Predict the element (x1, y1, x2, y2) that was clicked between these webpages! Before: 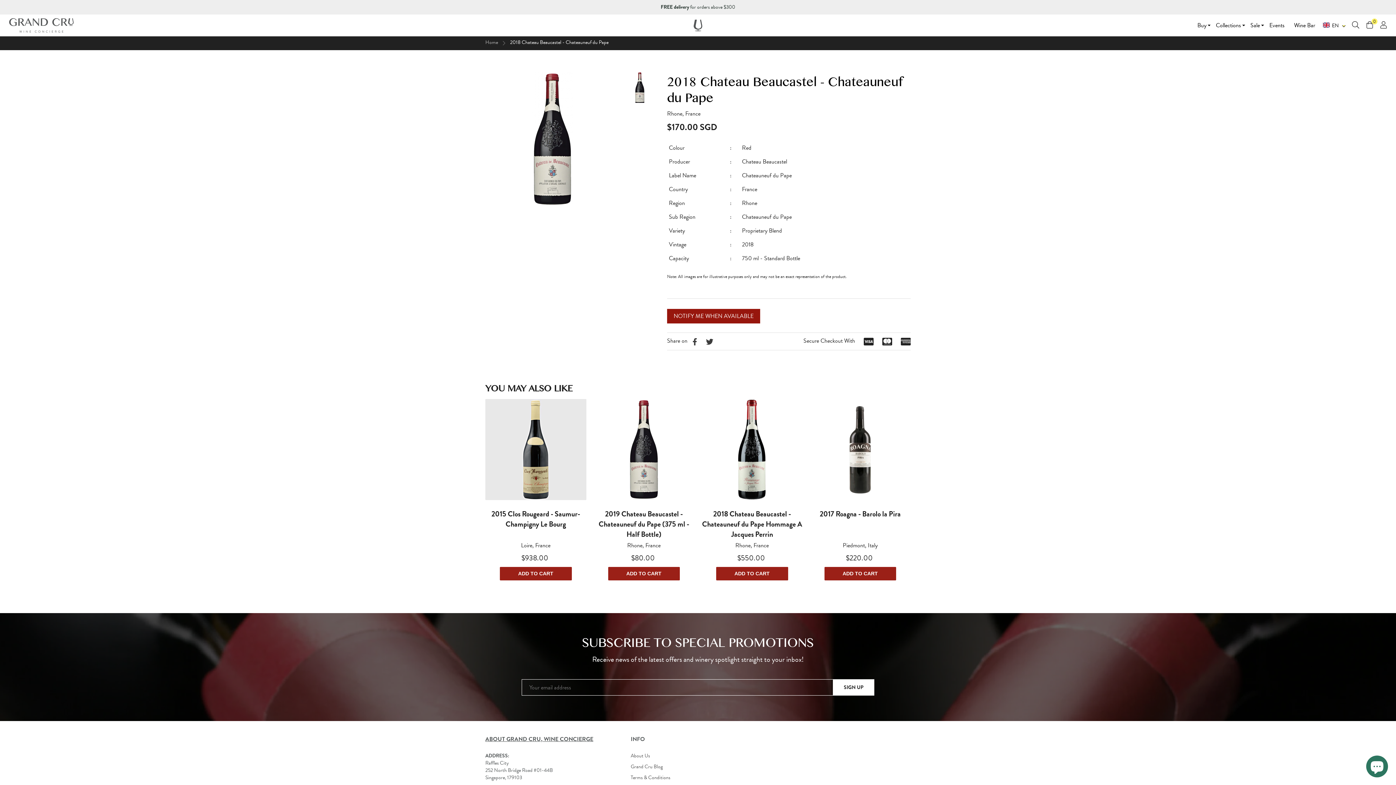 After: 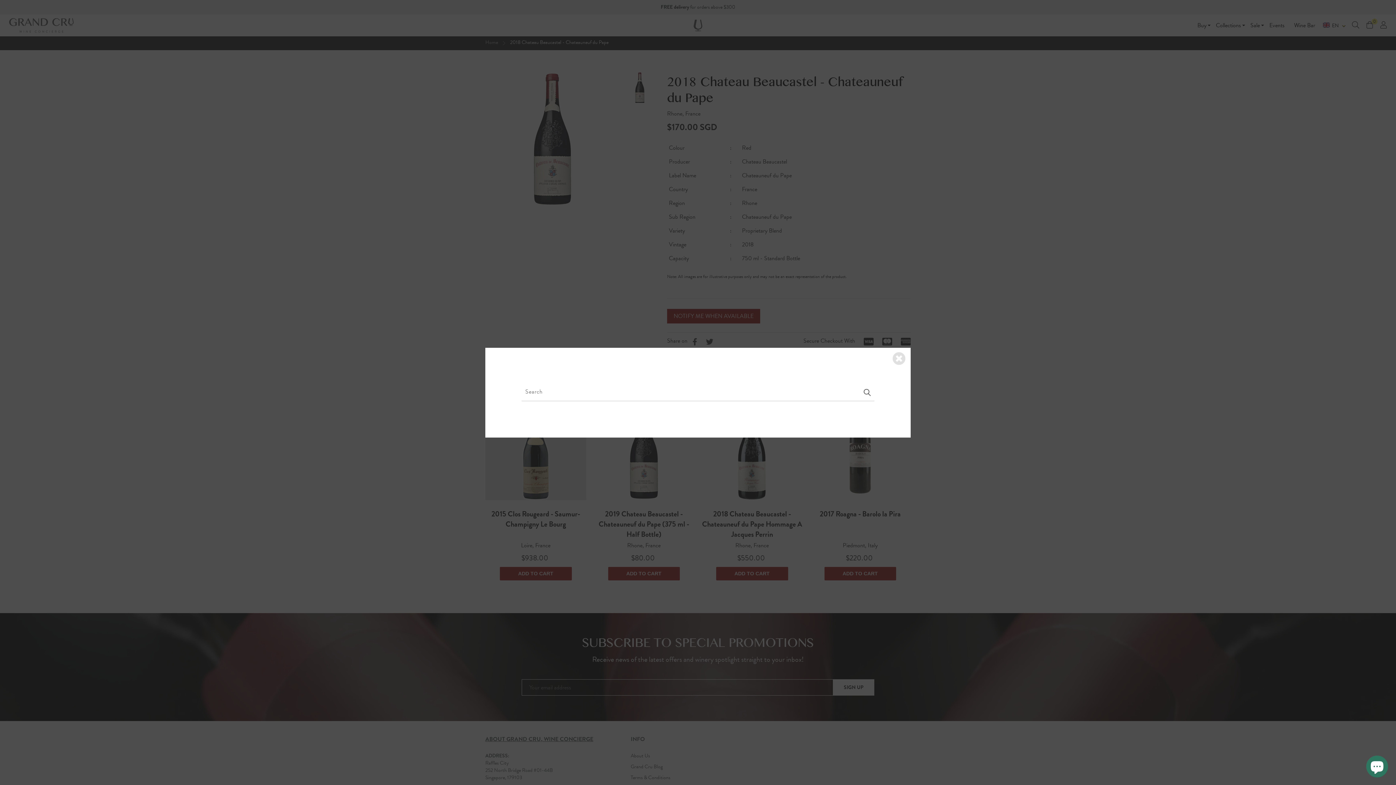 Action: bbox: (1352, 20, 1359, 30)